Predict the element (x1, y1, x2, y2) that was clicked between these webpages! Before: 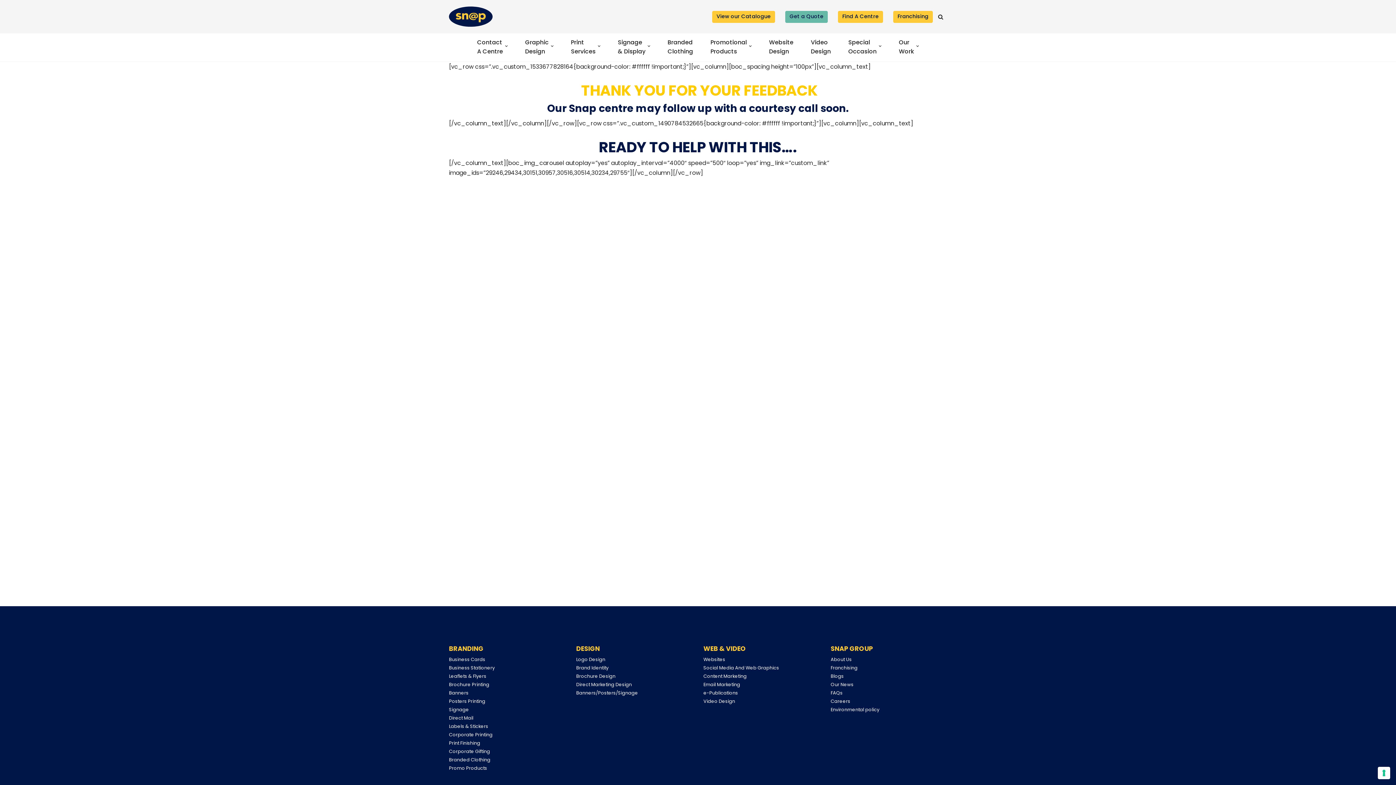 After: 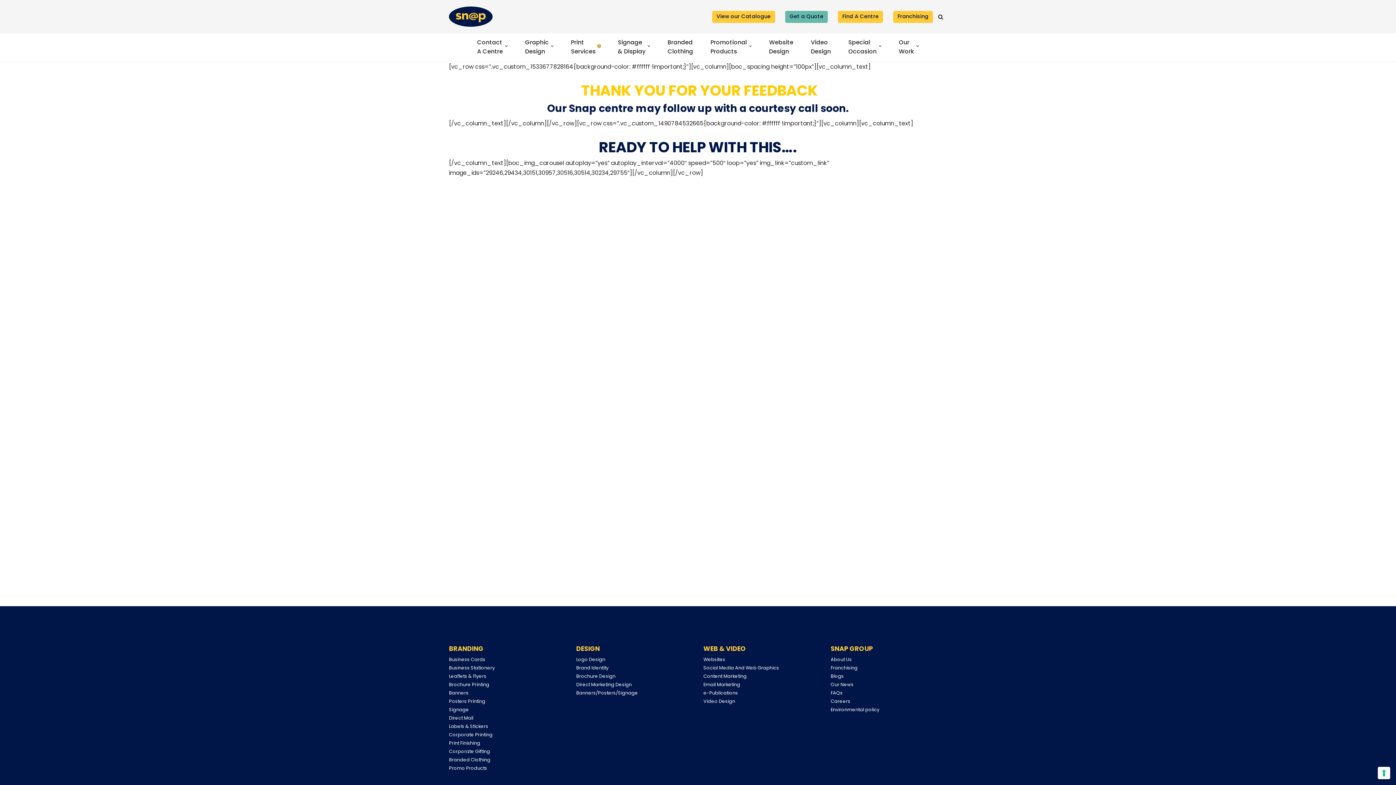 Action: bbox: (597, 44, 600, 47) label: Open Submenu